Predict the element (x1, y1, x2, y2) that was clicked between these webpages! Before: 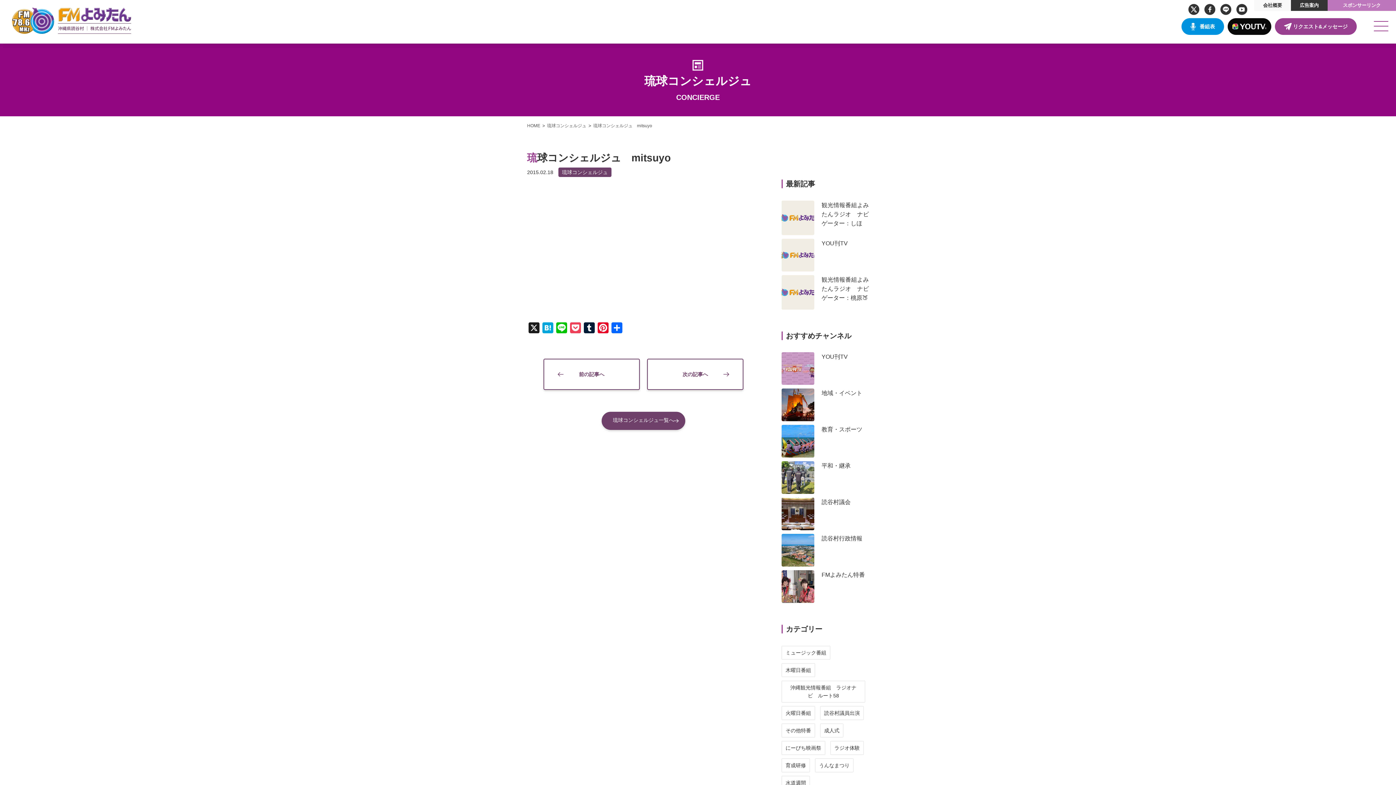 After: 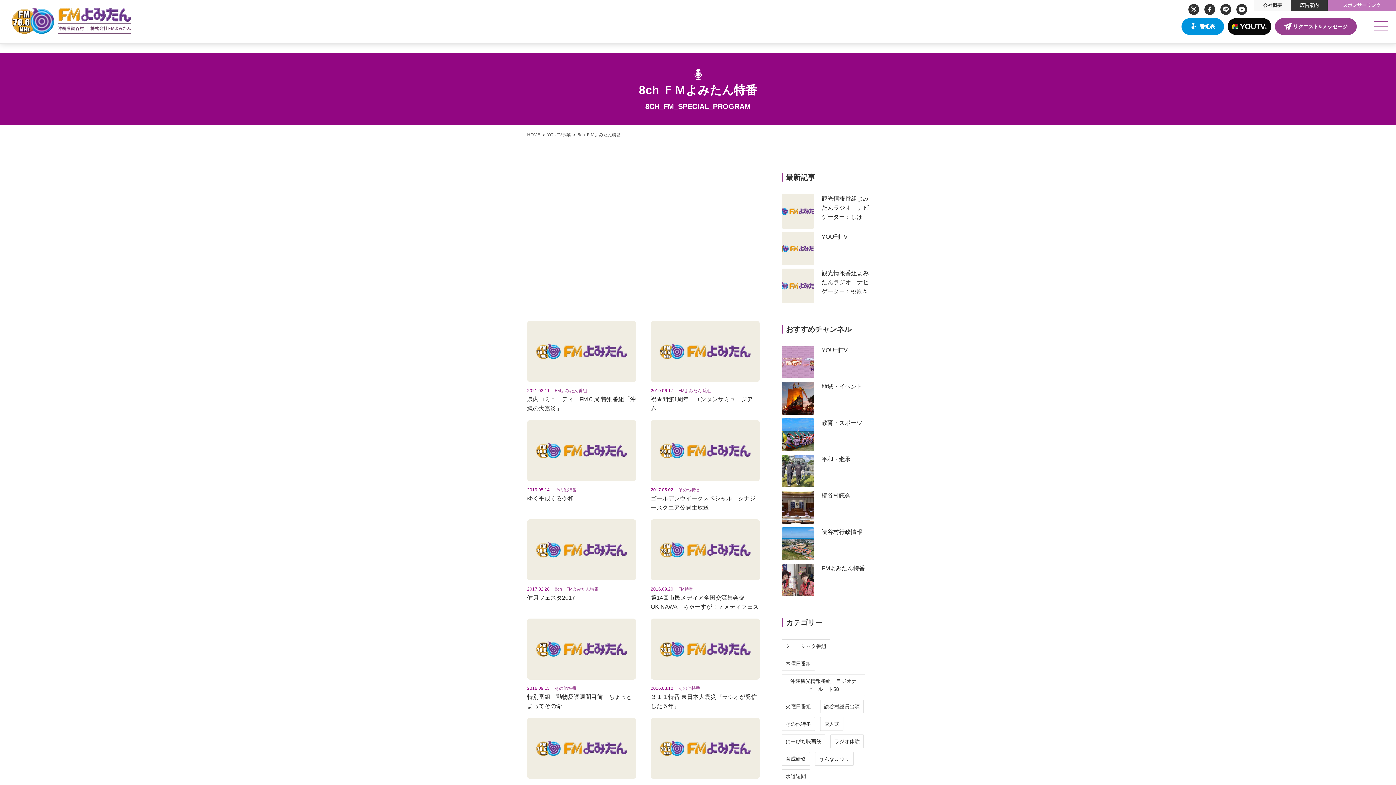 Action: bbox: (781, 570, 869, 603) label: FMよみたん特番